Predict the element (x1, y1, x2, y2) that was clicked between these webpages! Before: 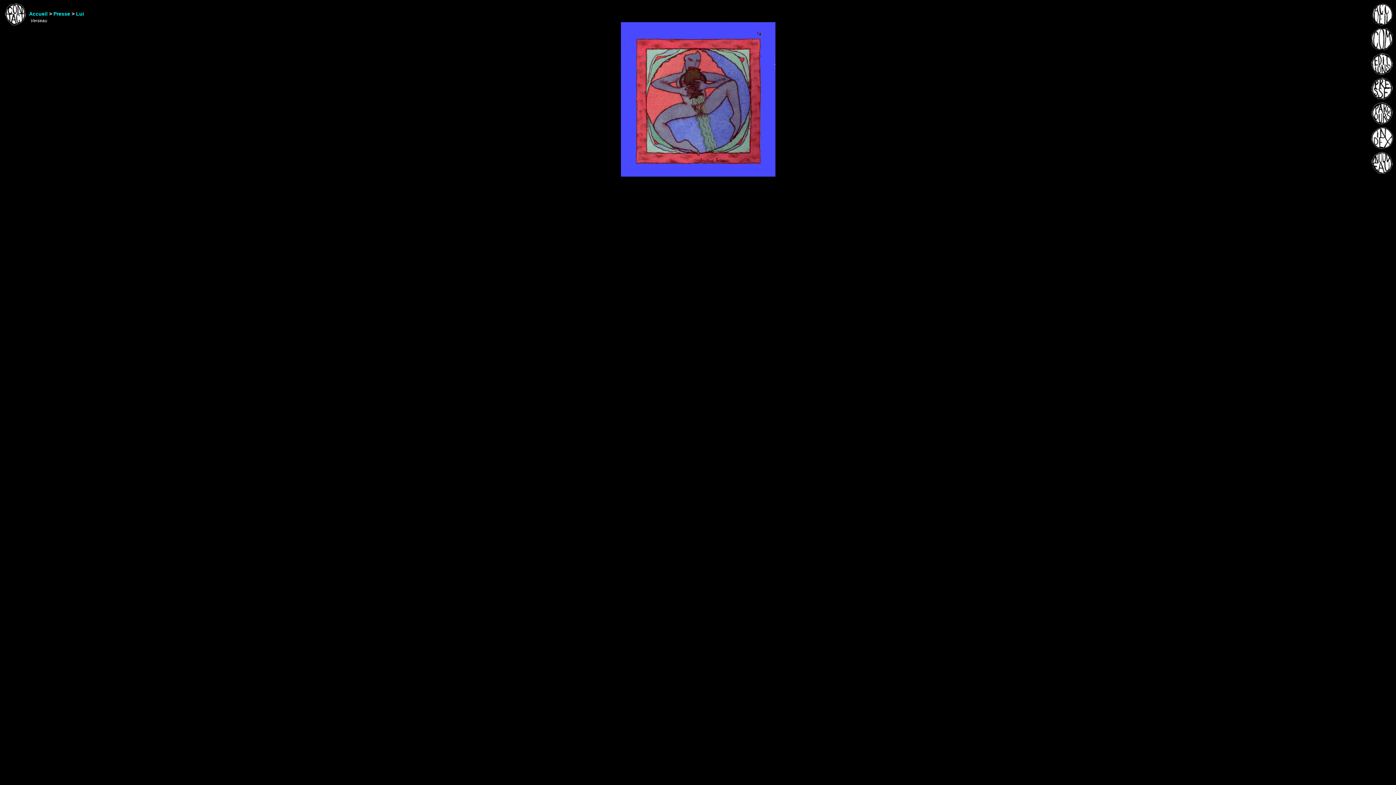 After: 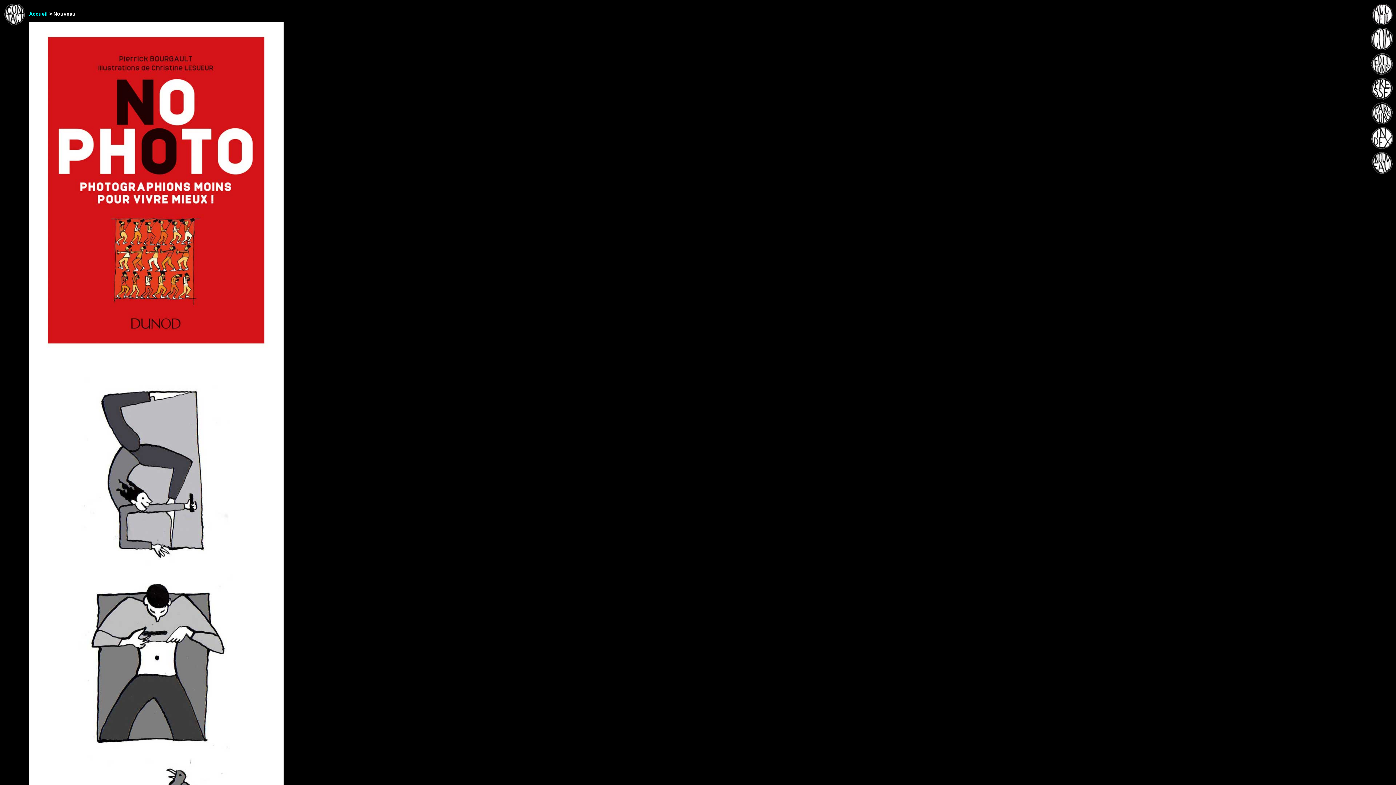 Action: bbox: (1371, 171, 1393, 176)